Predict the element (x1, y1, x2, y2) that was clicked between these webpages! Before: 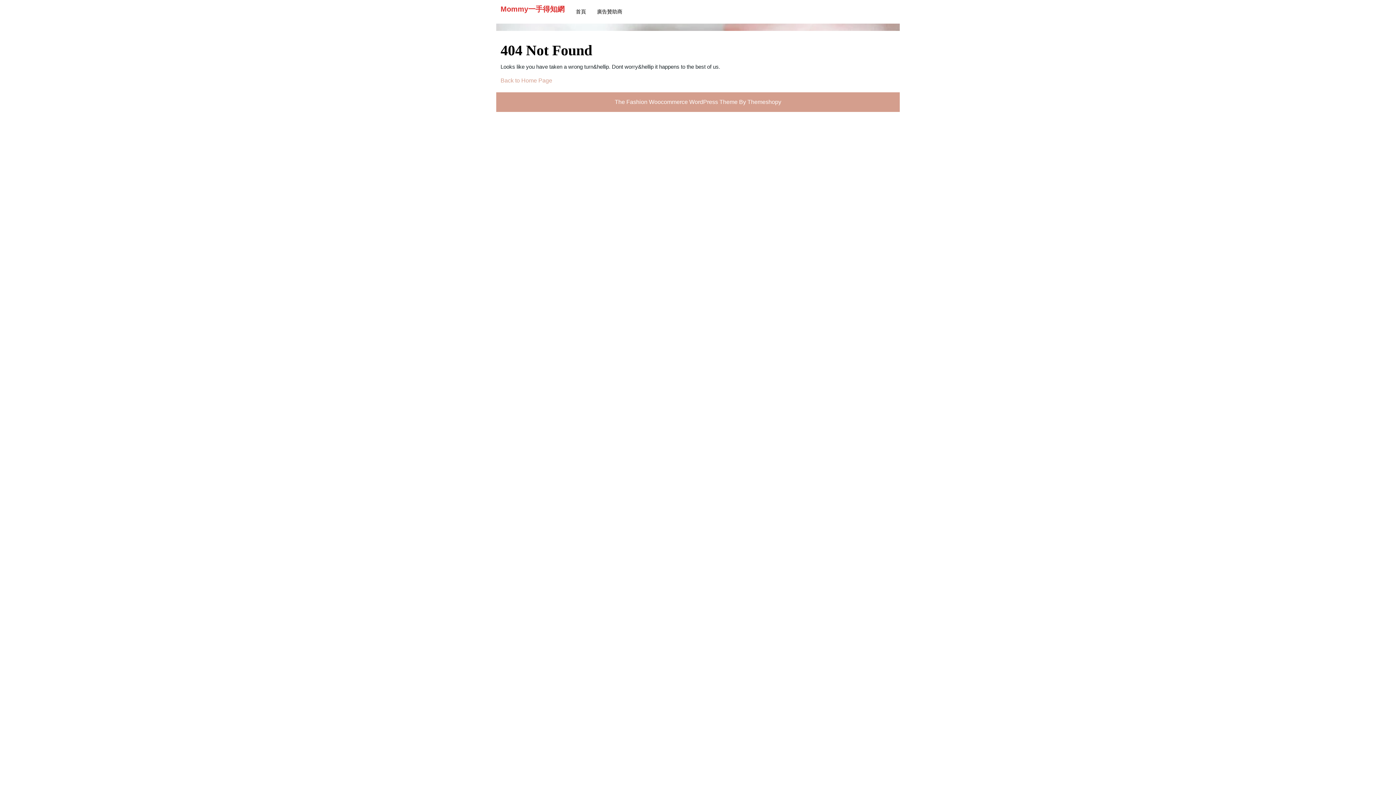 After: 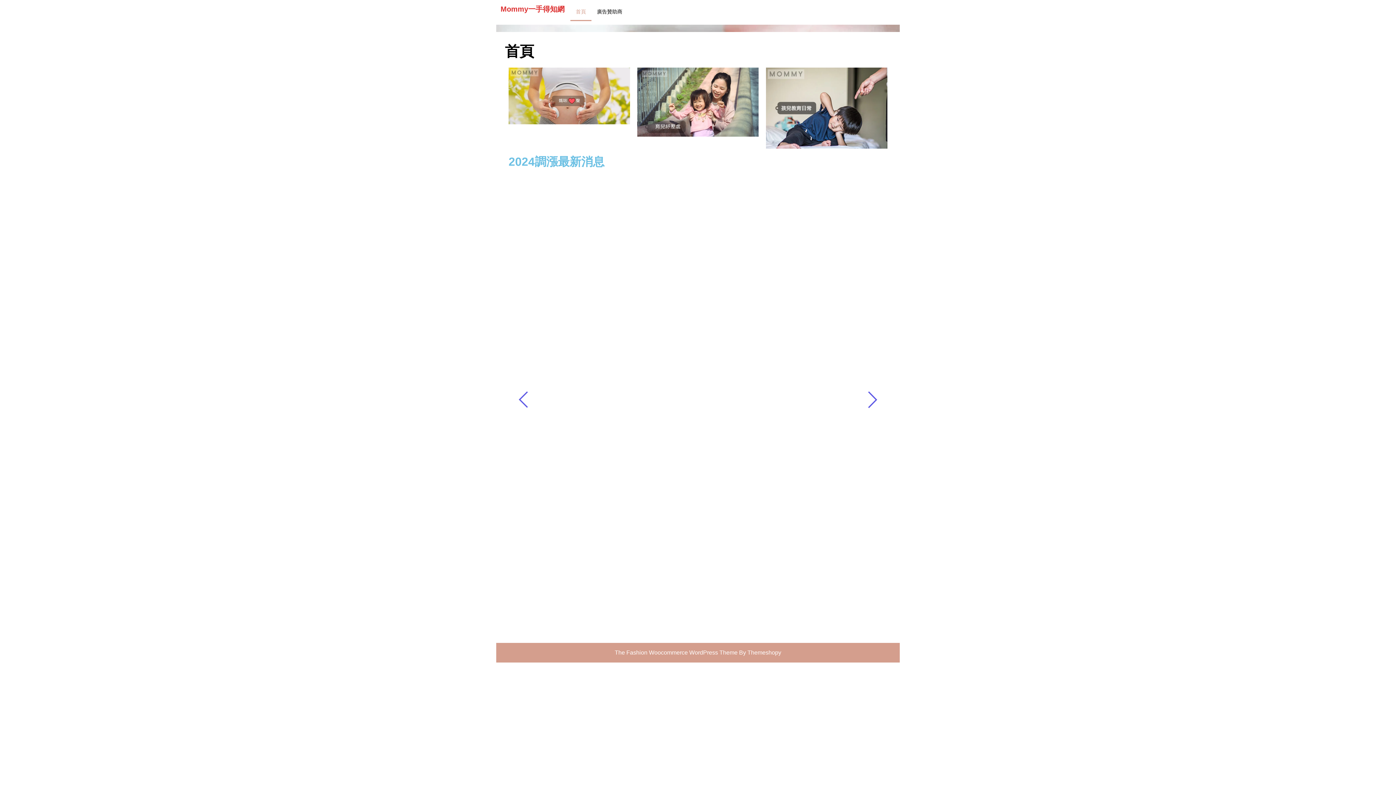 Action: bbox: (500, 77, 552, 83) label: Back to Home Page
Back to Home Page